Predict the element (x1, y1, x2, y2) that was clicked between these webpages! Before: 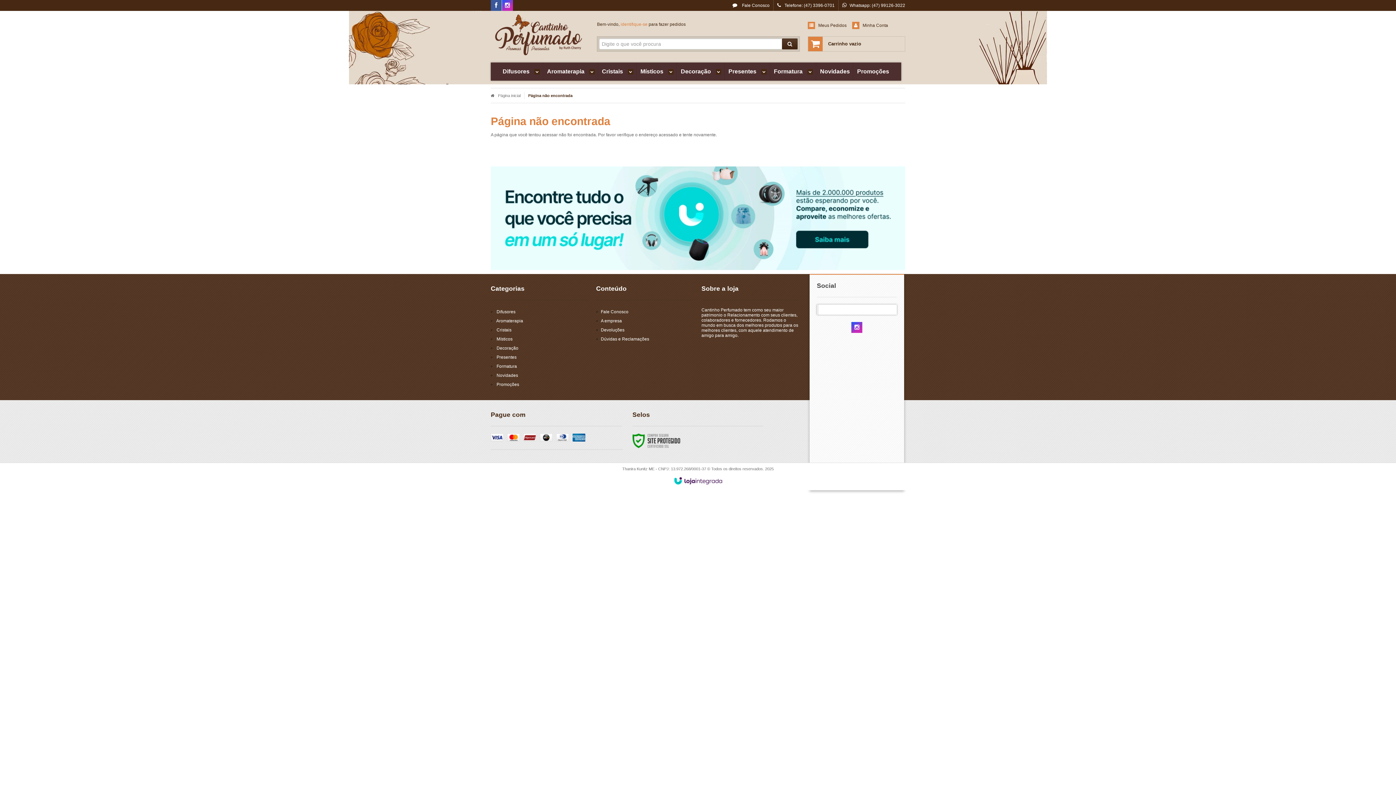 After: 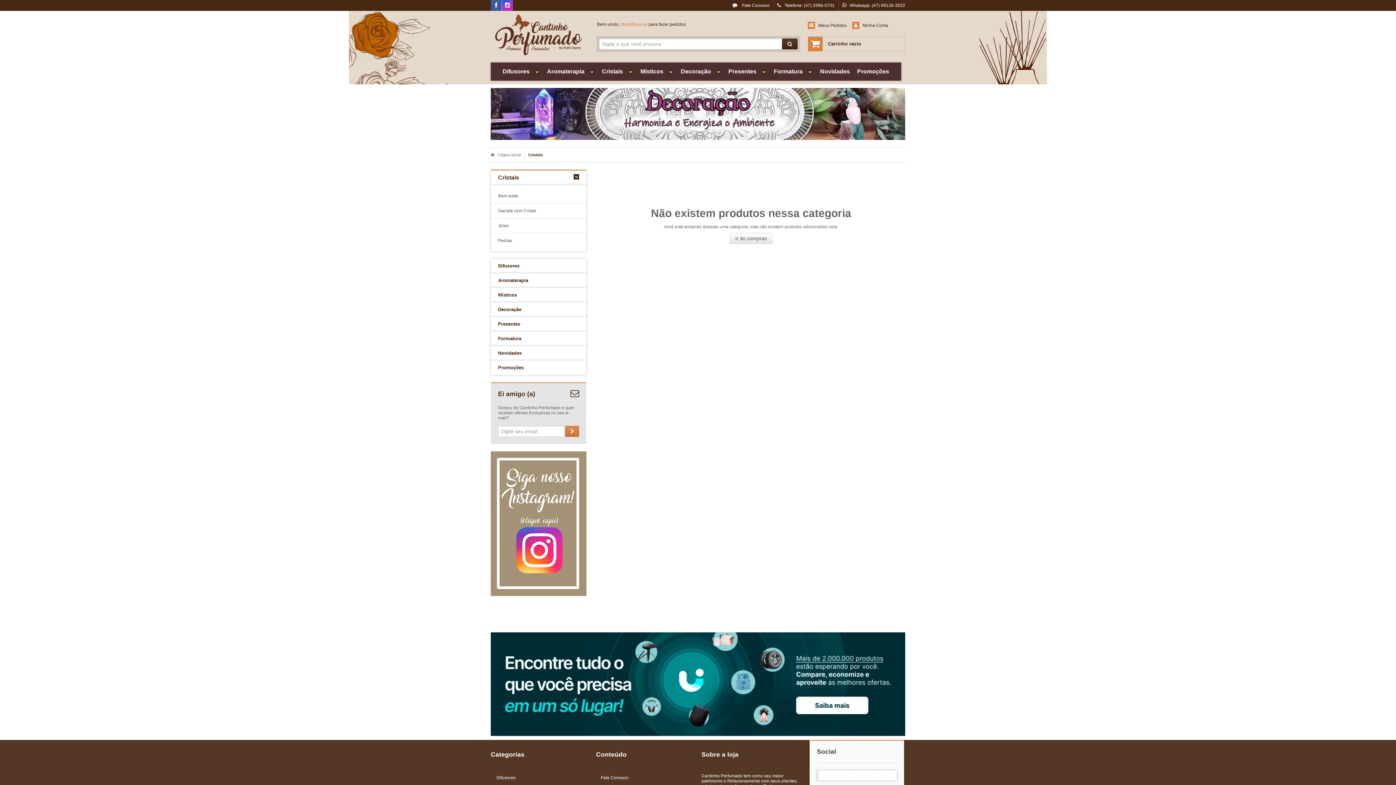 Action: bbox: (602, 62, 633, 80) label: Cristais 